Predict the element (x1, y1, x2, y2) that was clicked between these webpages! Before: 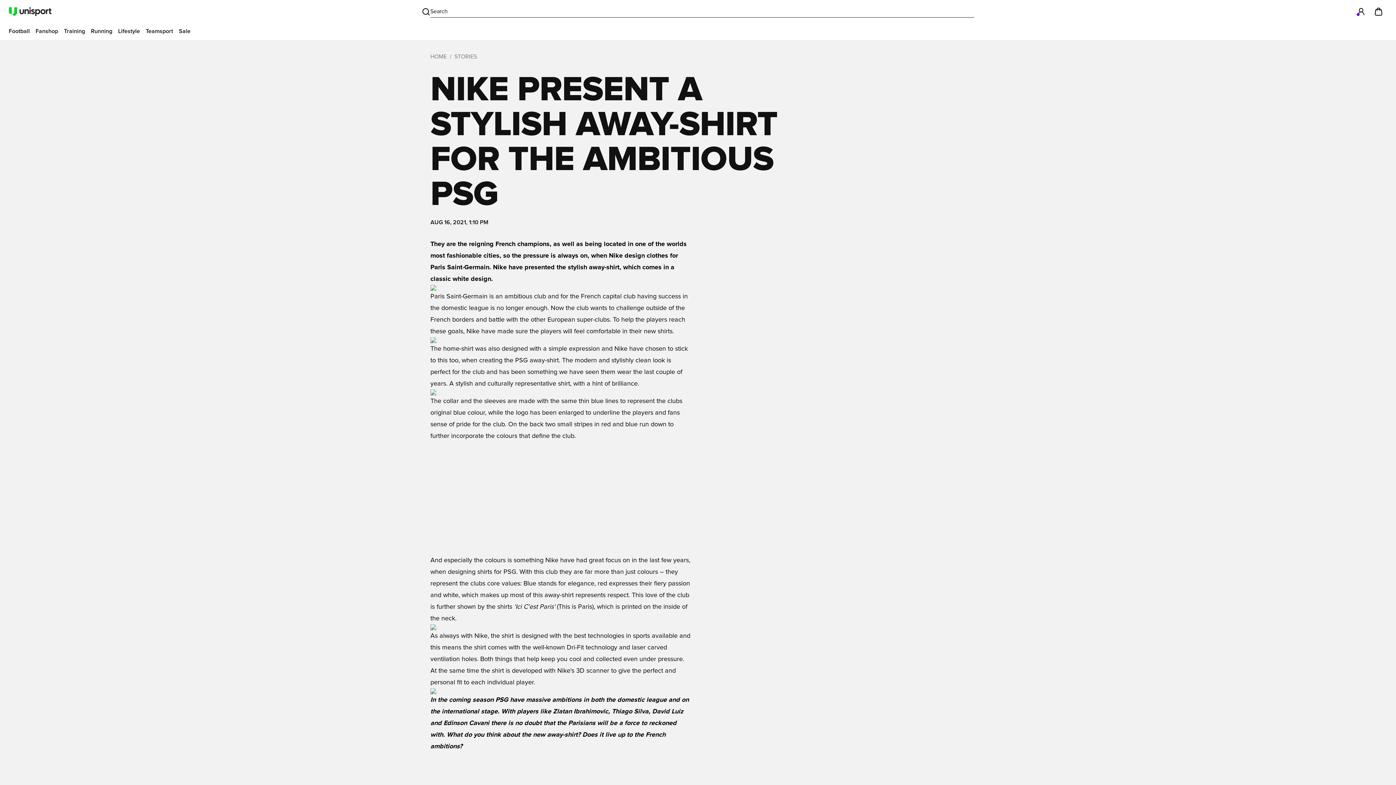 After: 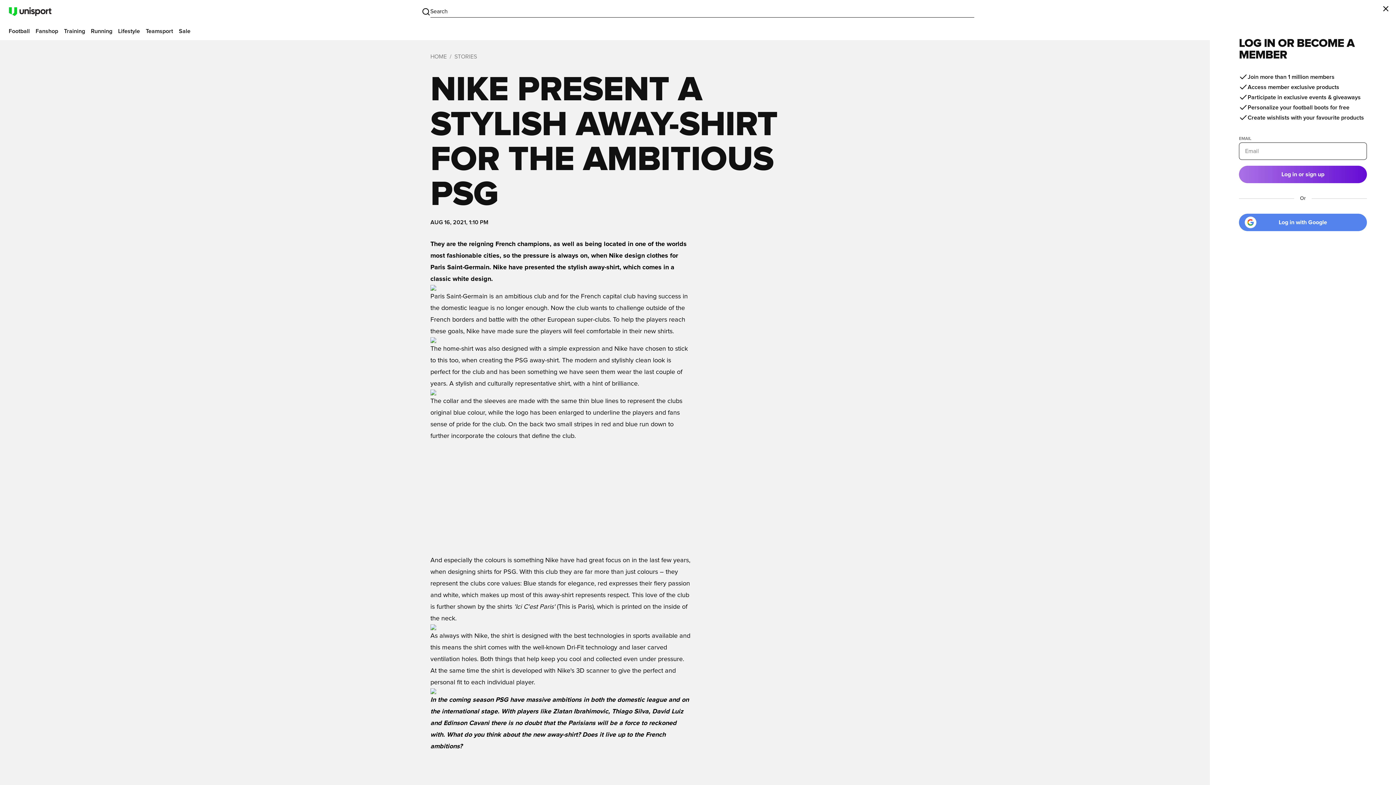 Action: bbox: (1352, 2, 1370, 20)